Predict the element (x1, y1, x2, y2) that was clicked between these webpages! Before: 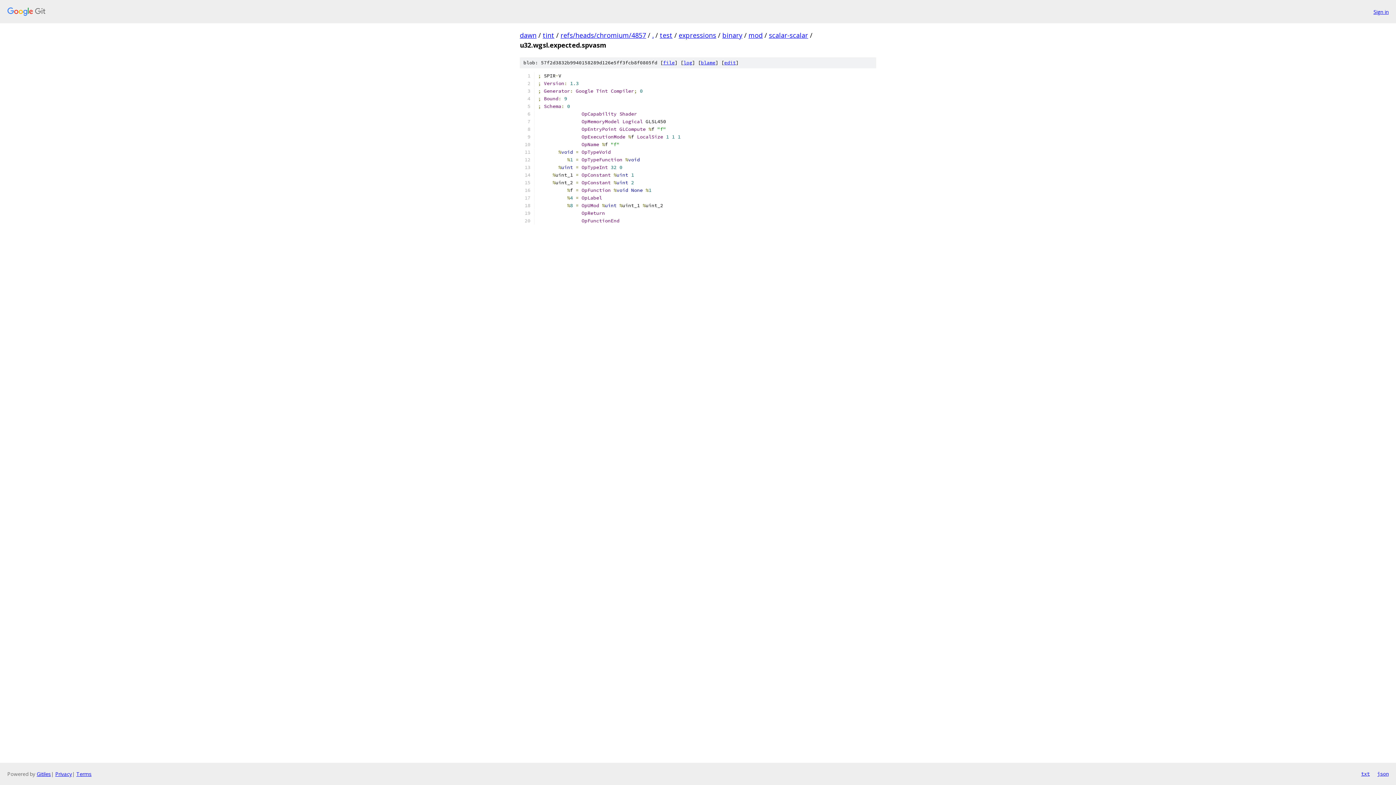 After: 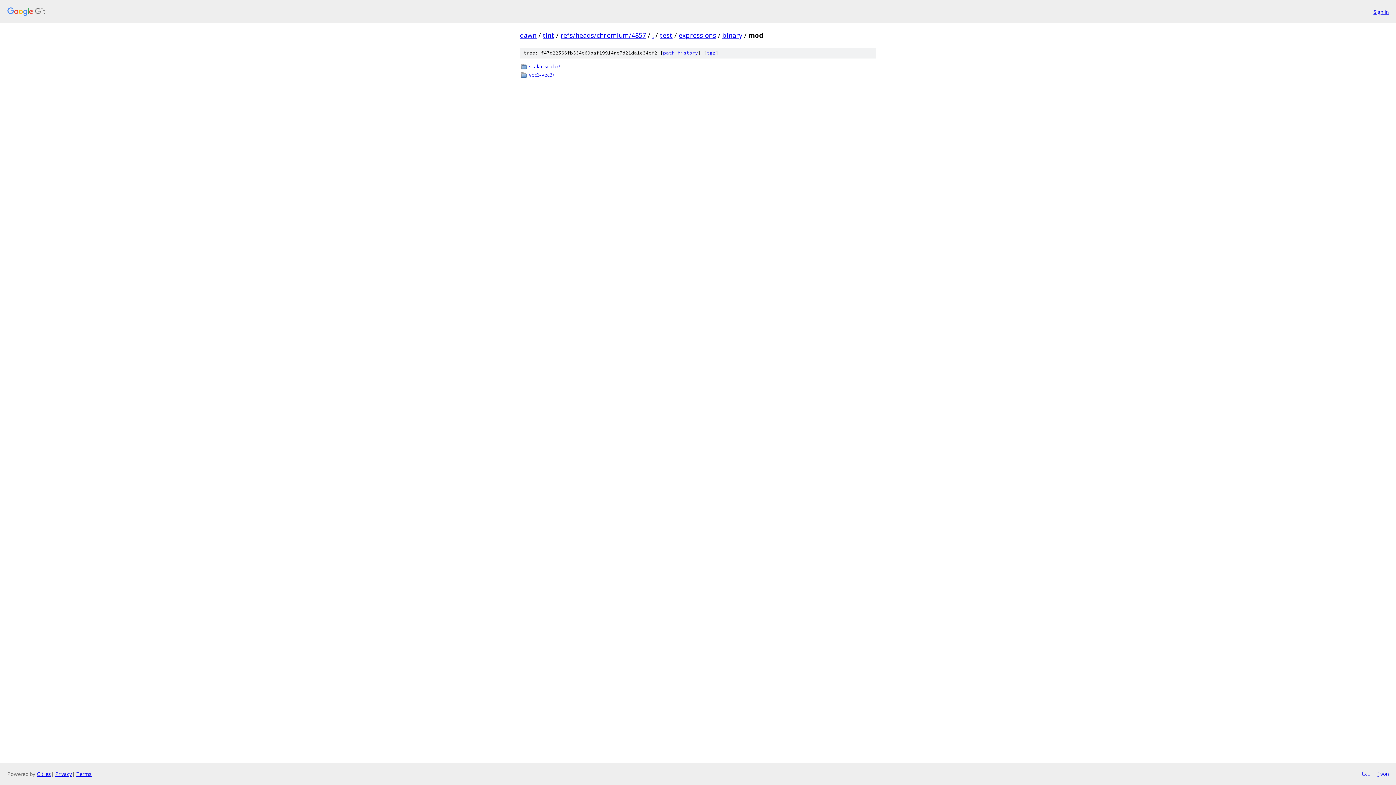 Action: bbox: (748, 30, 762, 39) label: mod